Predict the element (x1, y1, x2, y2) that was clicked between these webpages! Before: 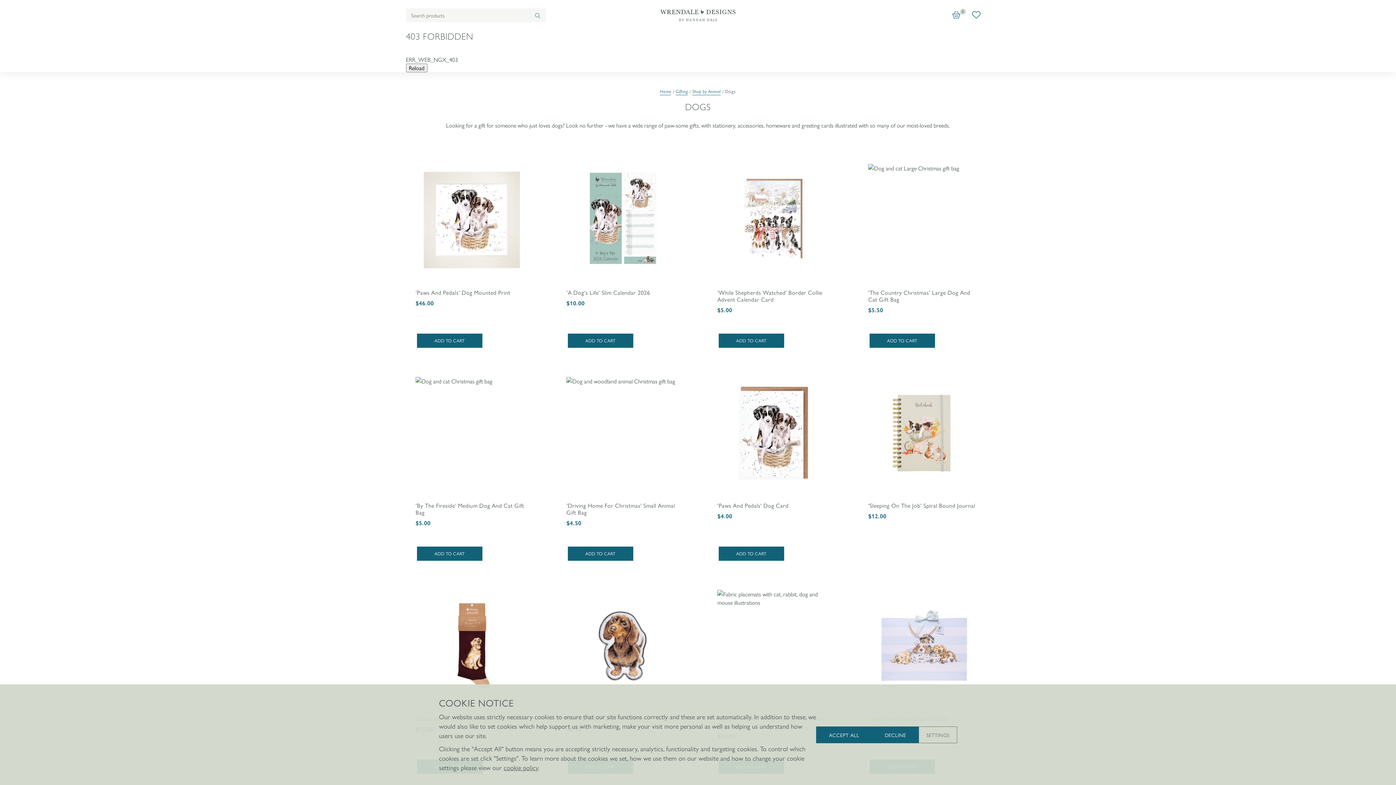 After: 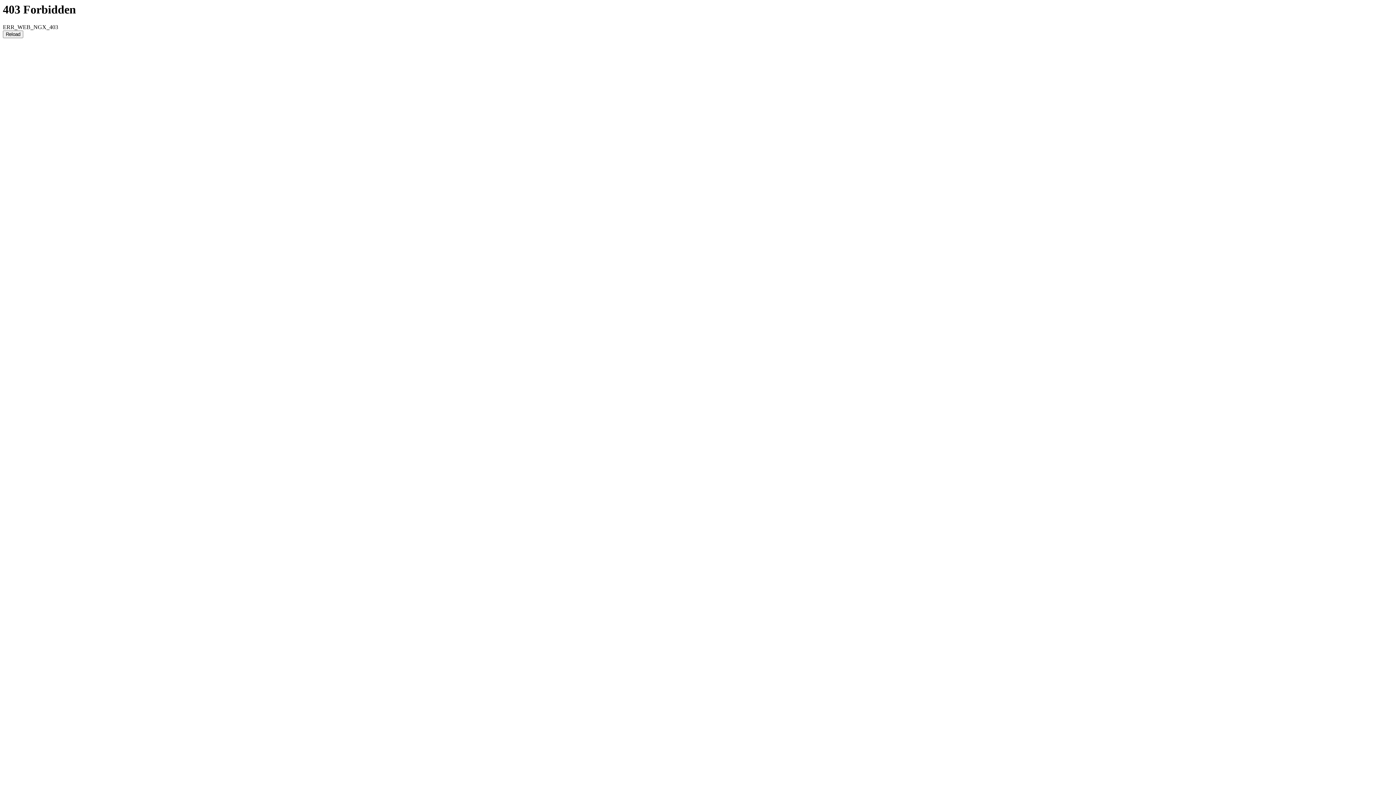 Action: bbox: (858, 580, 990, 782) label: 'Little Paws' Dog Large Gift Bag
$7.00